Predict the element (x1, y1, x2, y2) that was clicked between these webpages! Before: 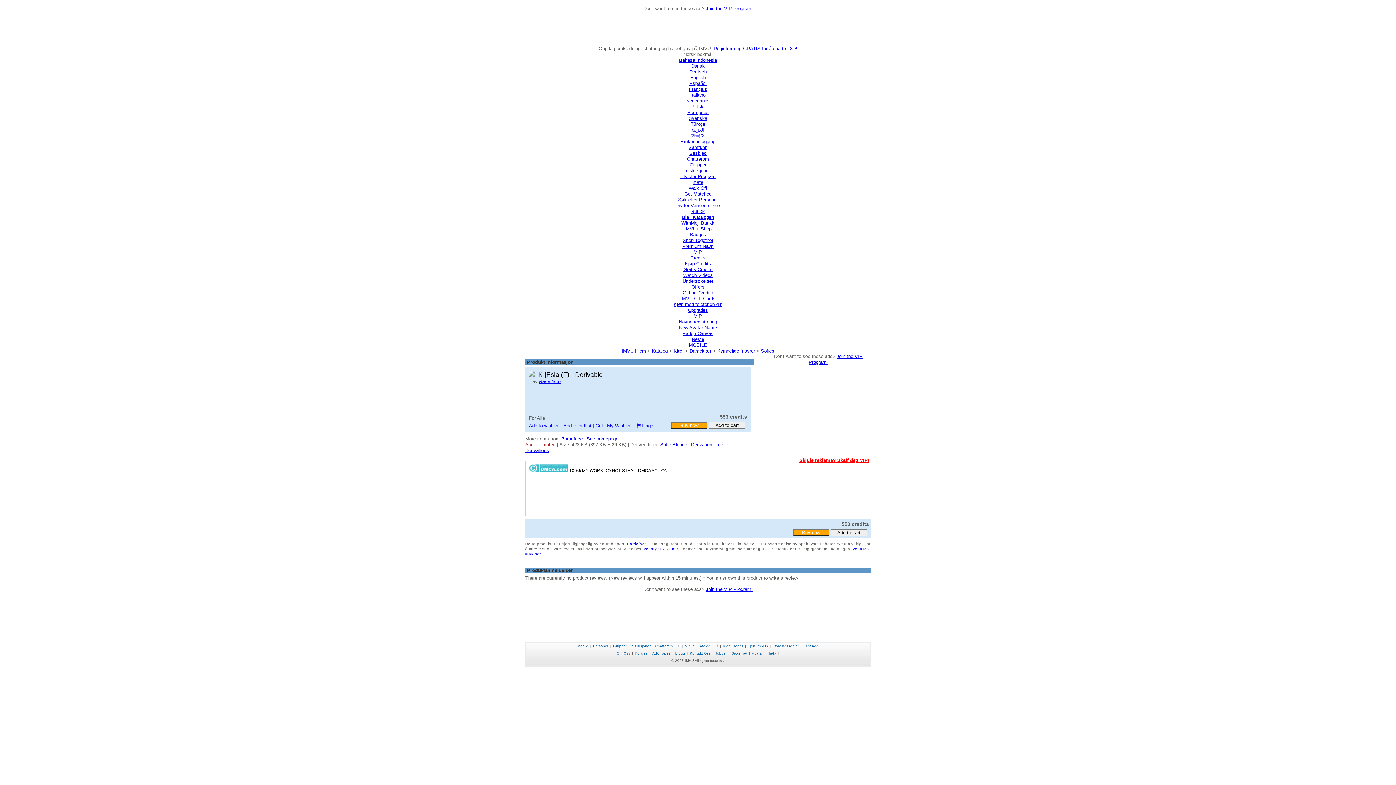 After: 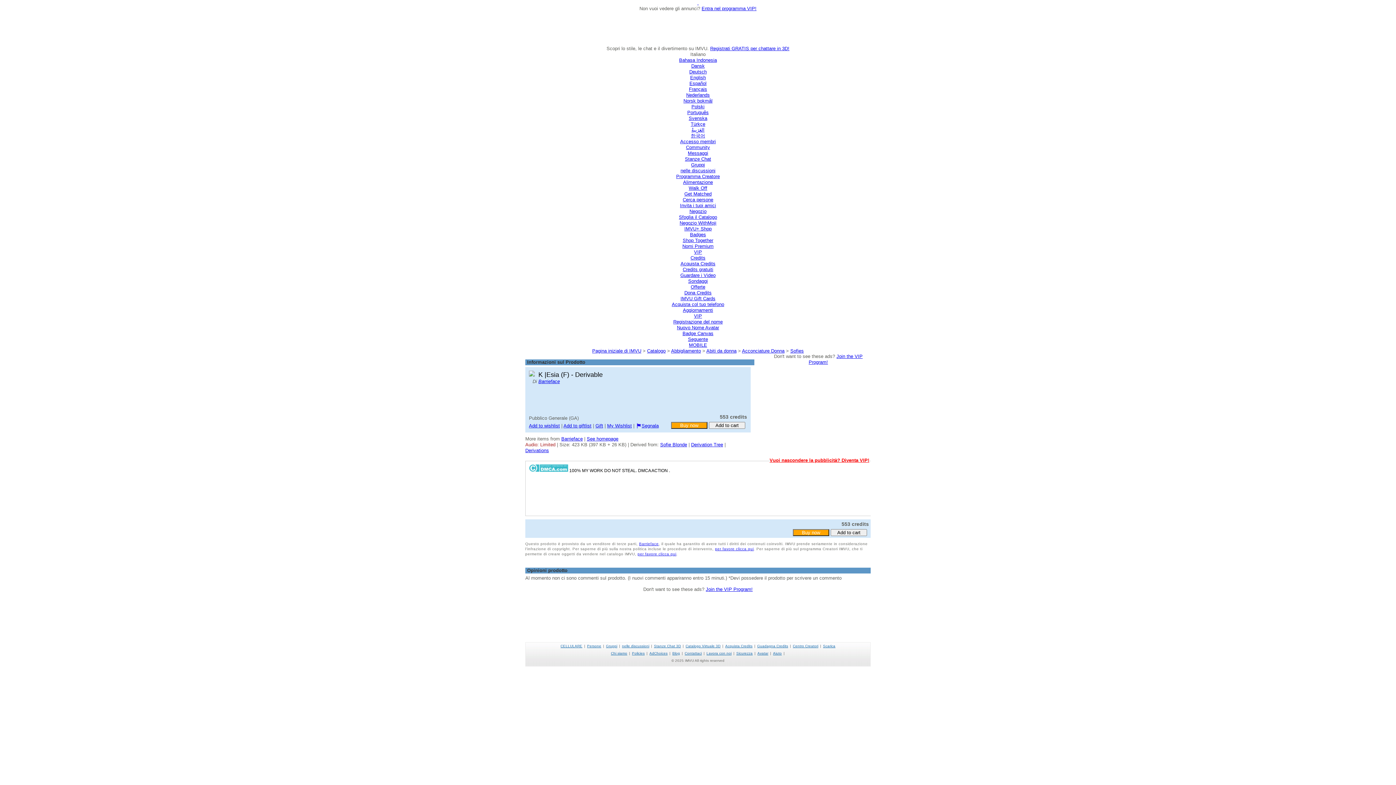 Action: label: Italiano bbox: (690, 92, 705, 97)